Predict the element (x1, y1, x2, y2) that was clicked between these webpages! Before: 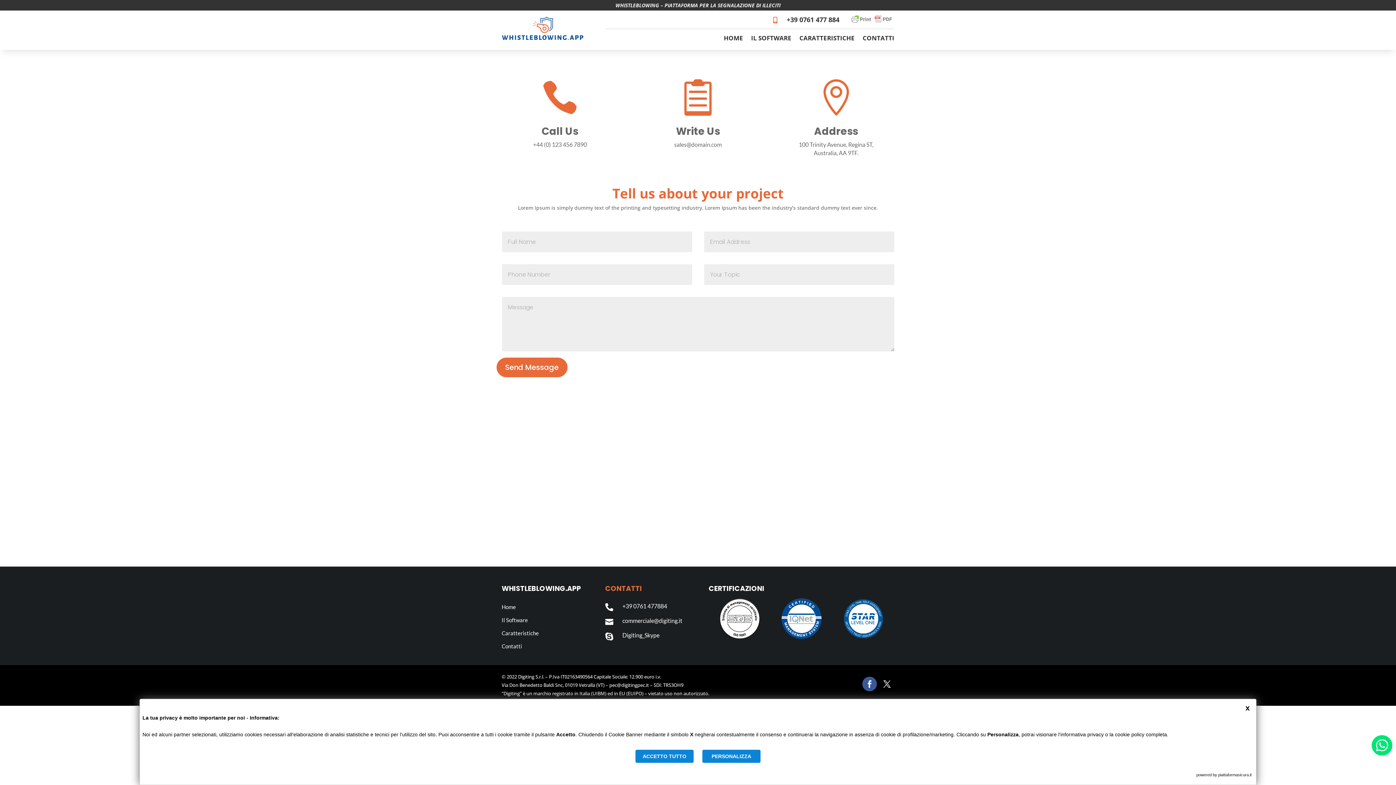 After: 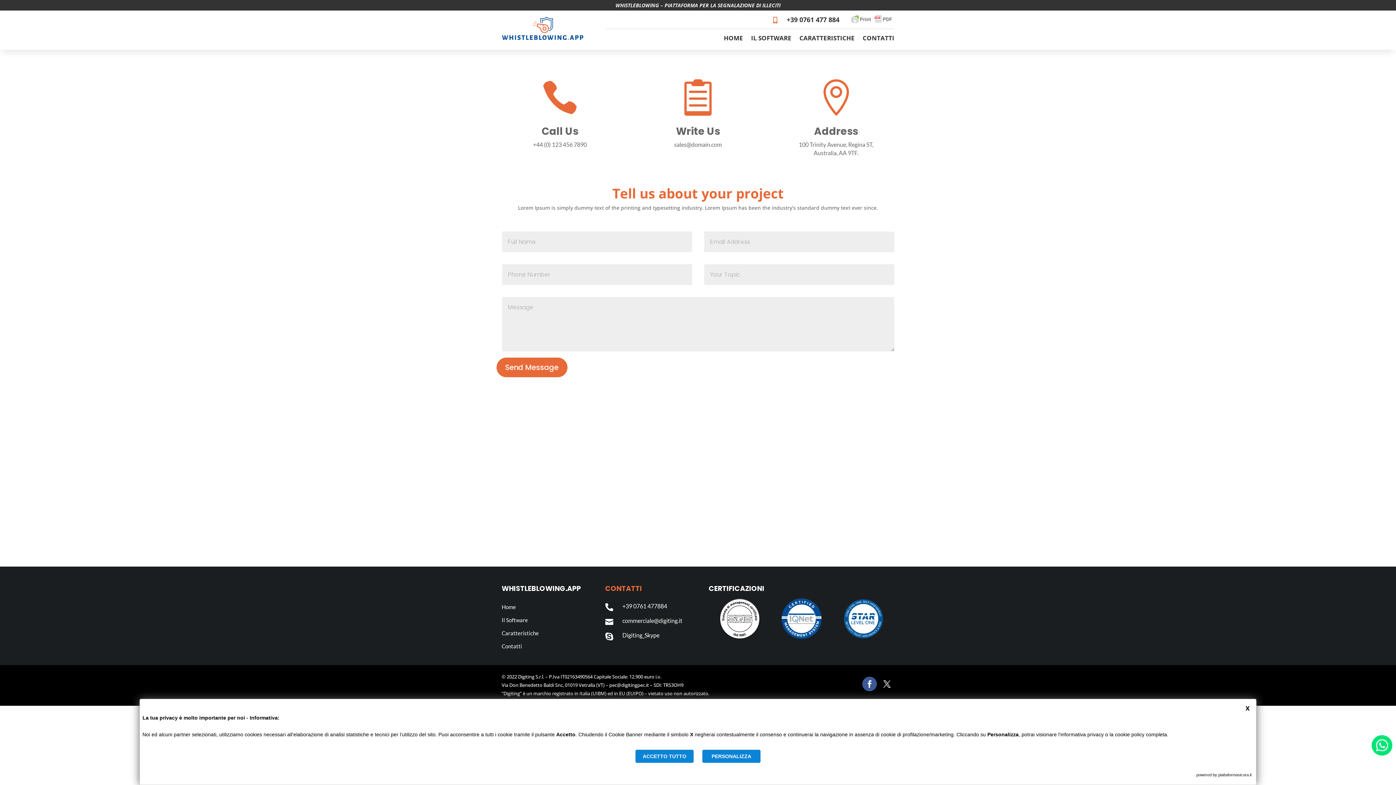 Action: label: Il Software bbox: (501, 616, 528, 623)